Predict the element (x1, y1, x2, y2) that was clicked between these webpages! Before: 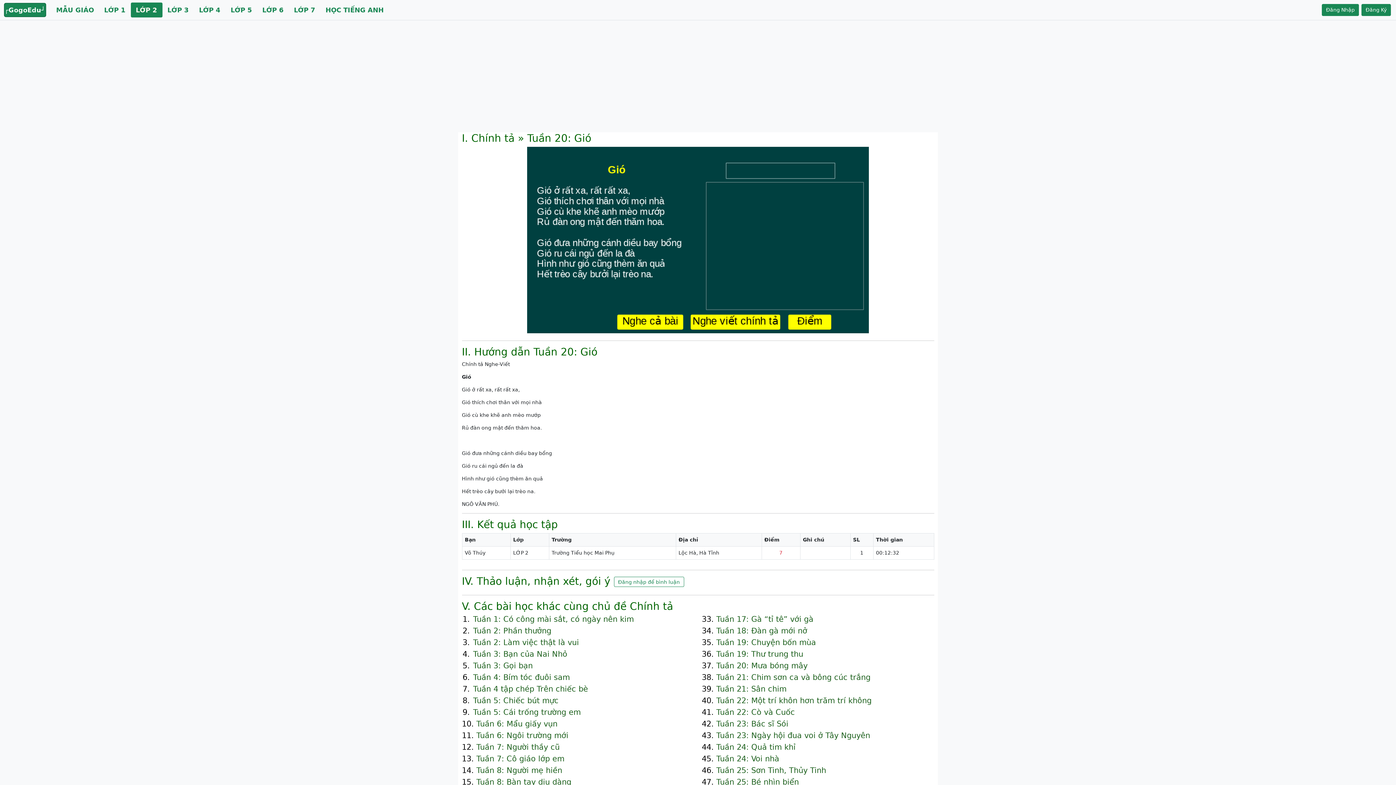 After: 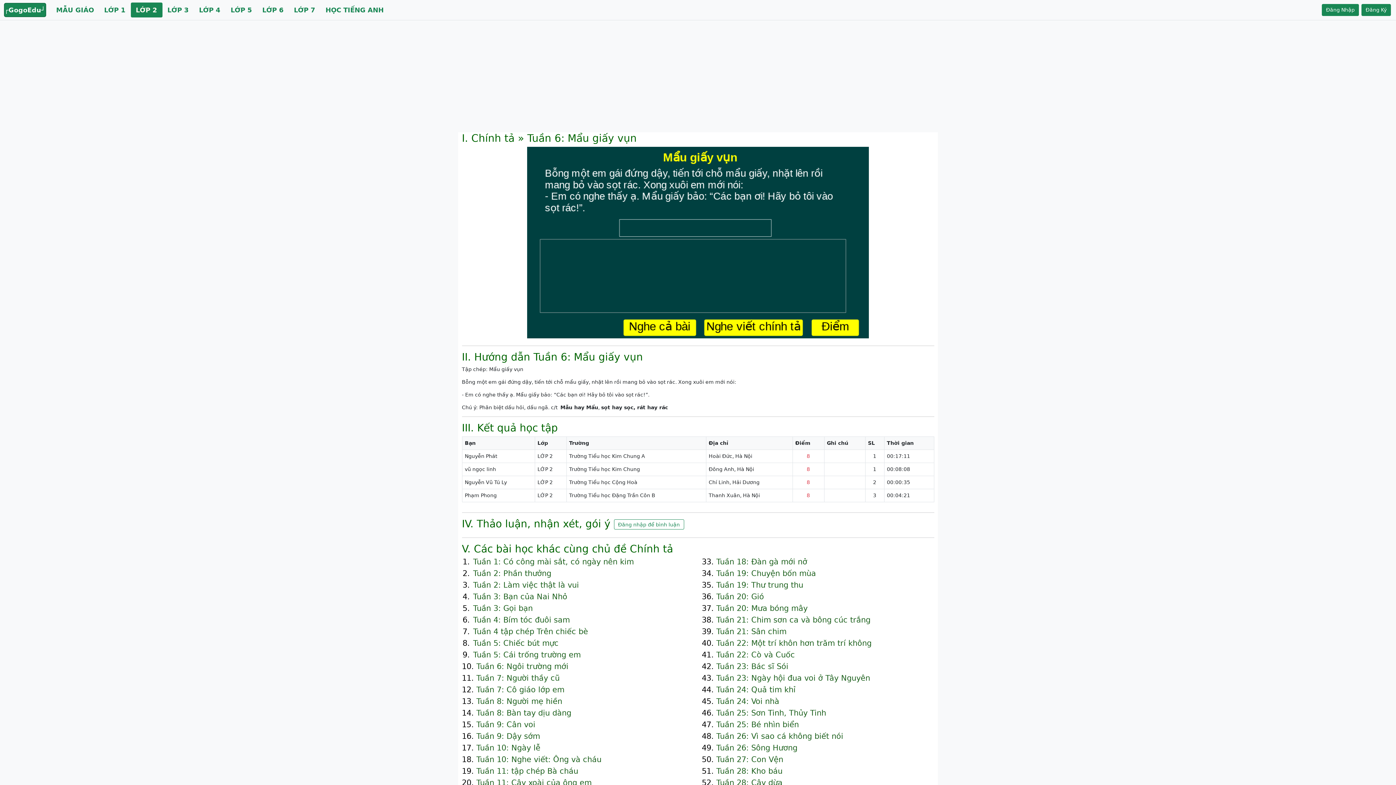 Action: label: Tuần 6: Mẩu giấy vụn bbox: (476, 720, 557, 729)